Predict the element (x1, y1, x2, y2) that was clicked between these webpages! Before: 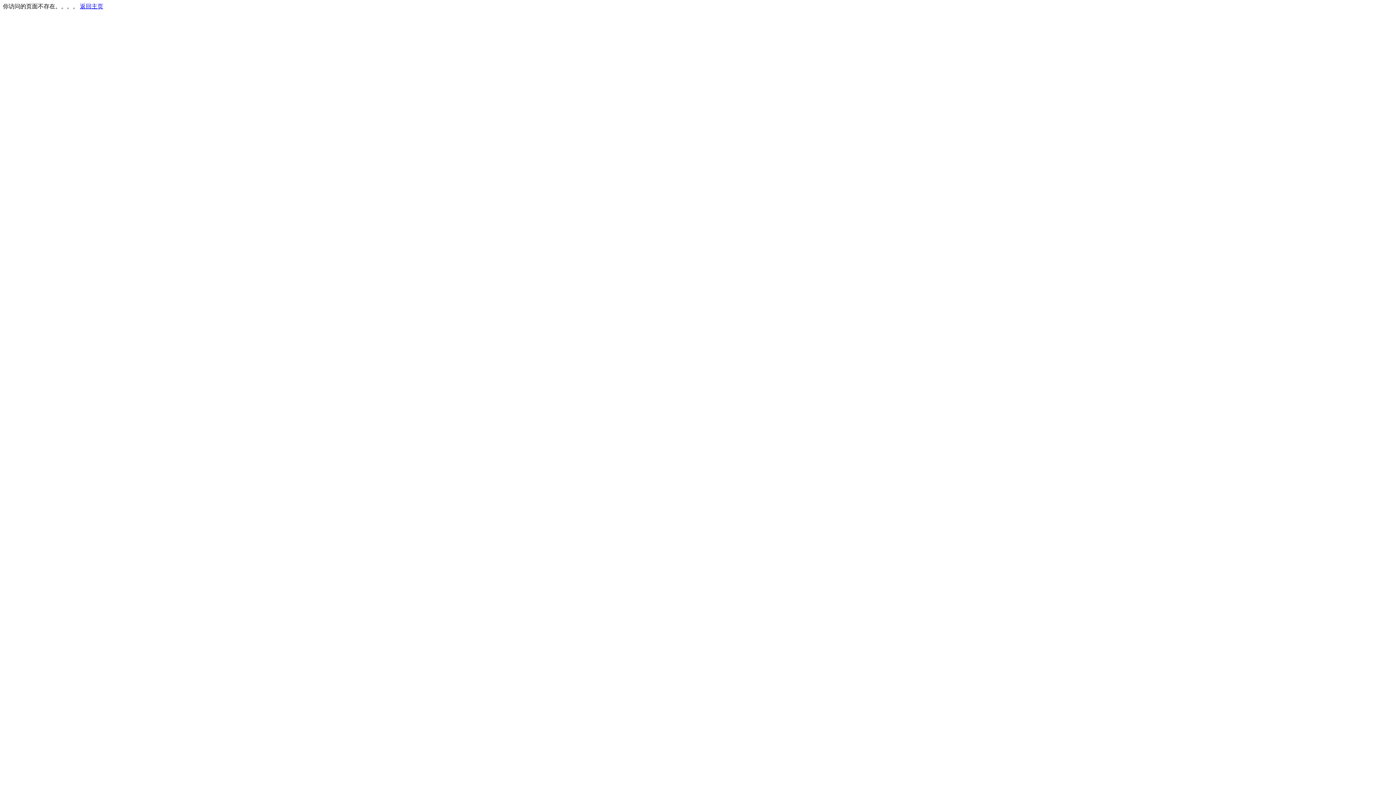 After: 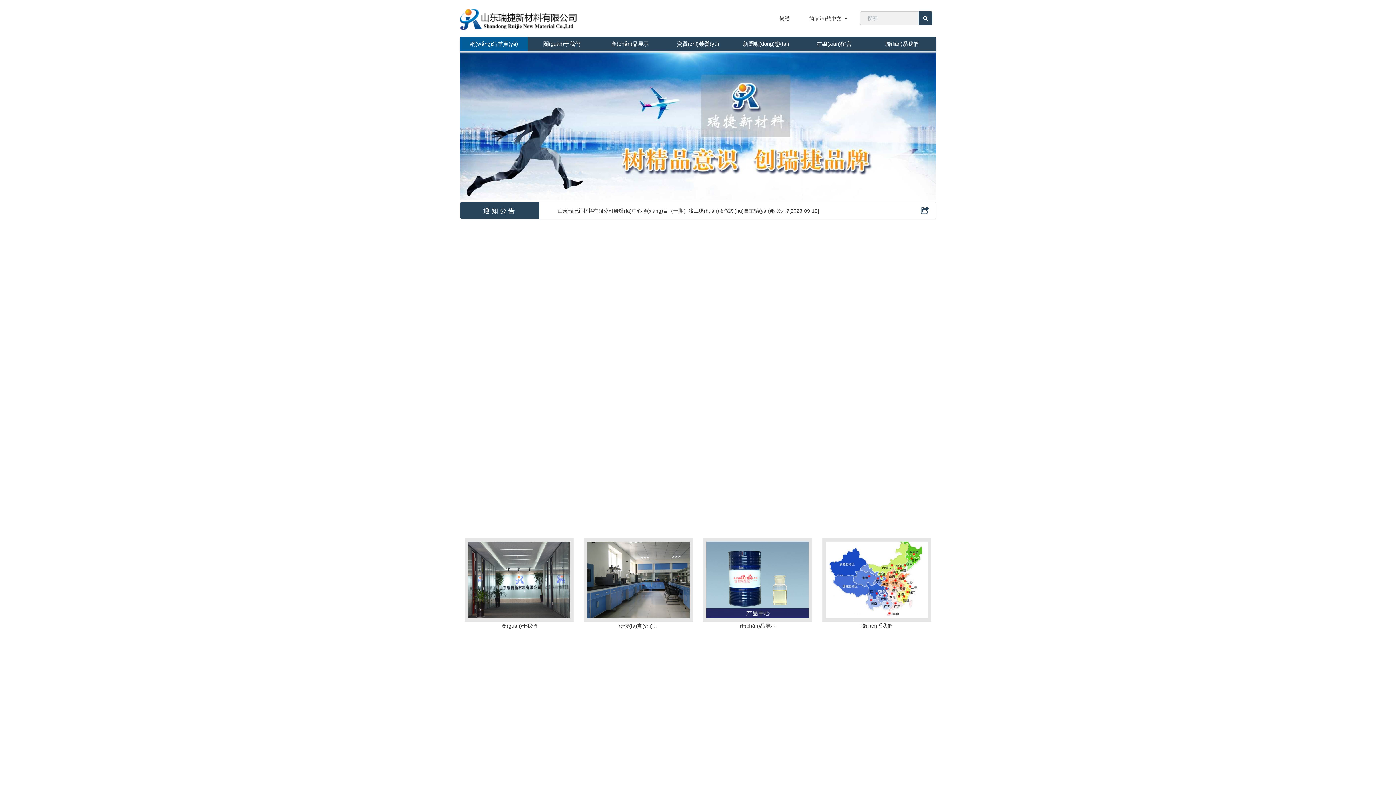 Action: label: 返回主页 bbox: (80, 3, 103, 9)